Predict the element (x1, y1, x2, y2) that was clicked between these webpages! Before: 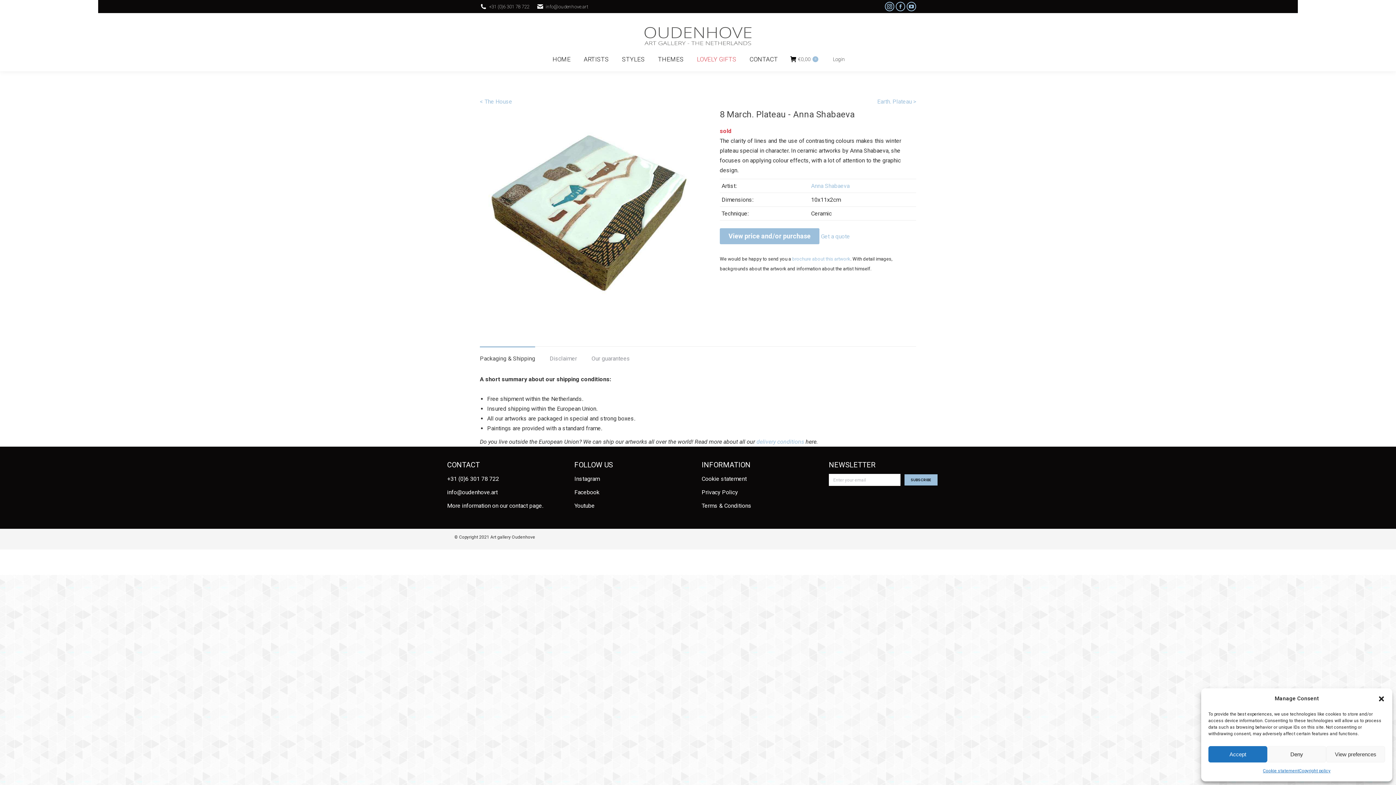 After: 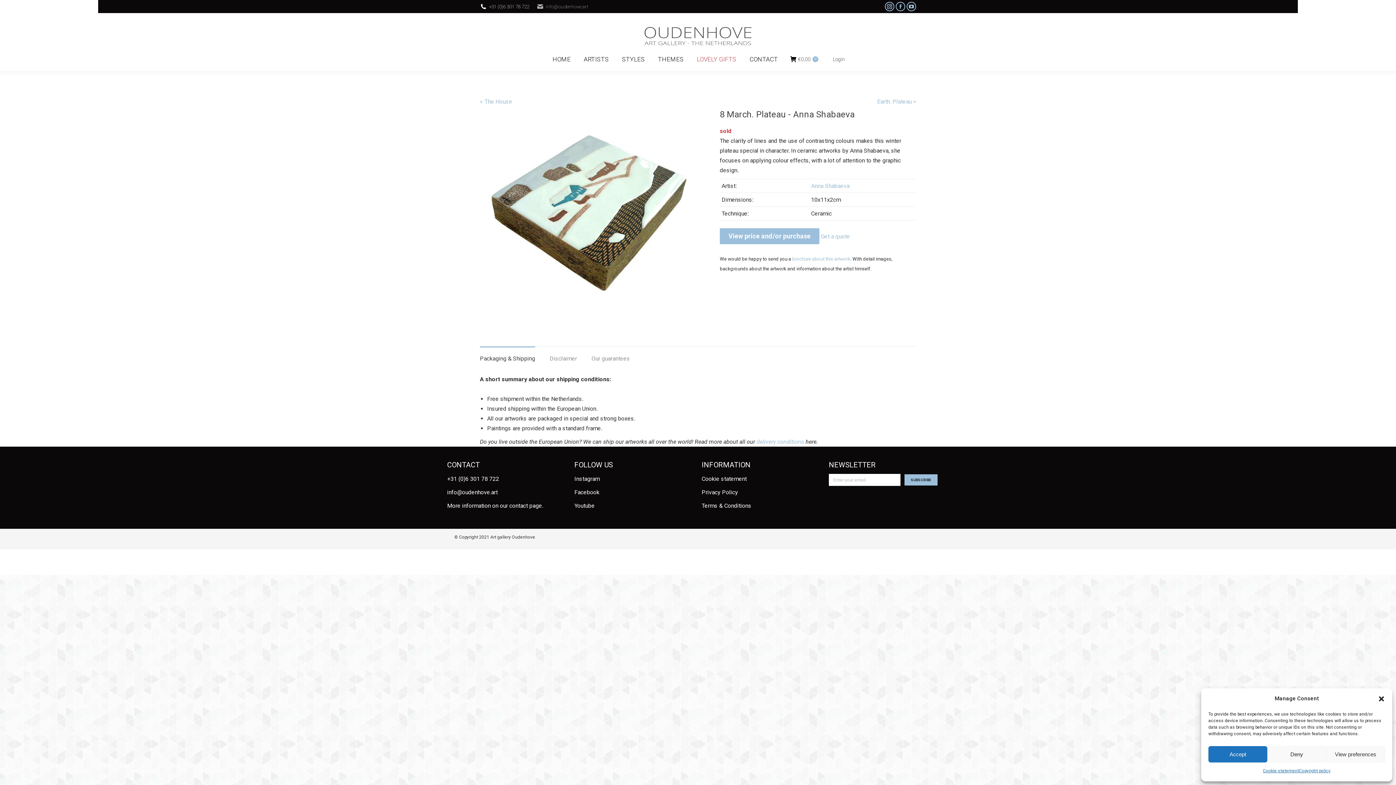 Action: bbox: (536, 3, 588, 10) label: info@oudenhove.art